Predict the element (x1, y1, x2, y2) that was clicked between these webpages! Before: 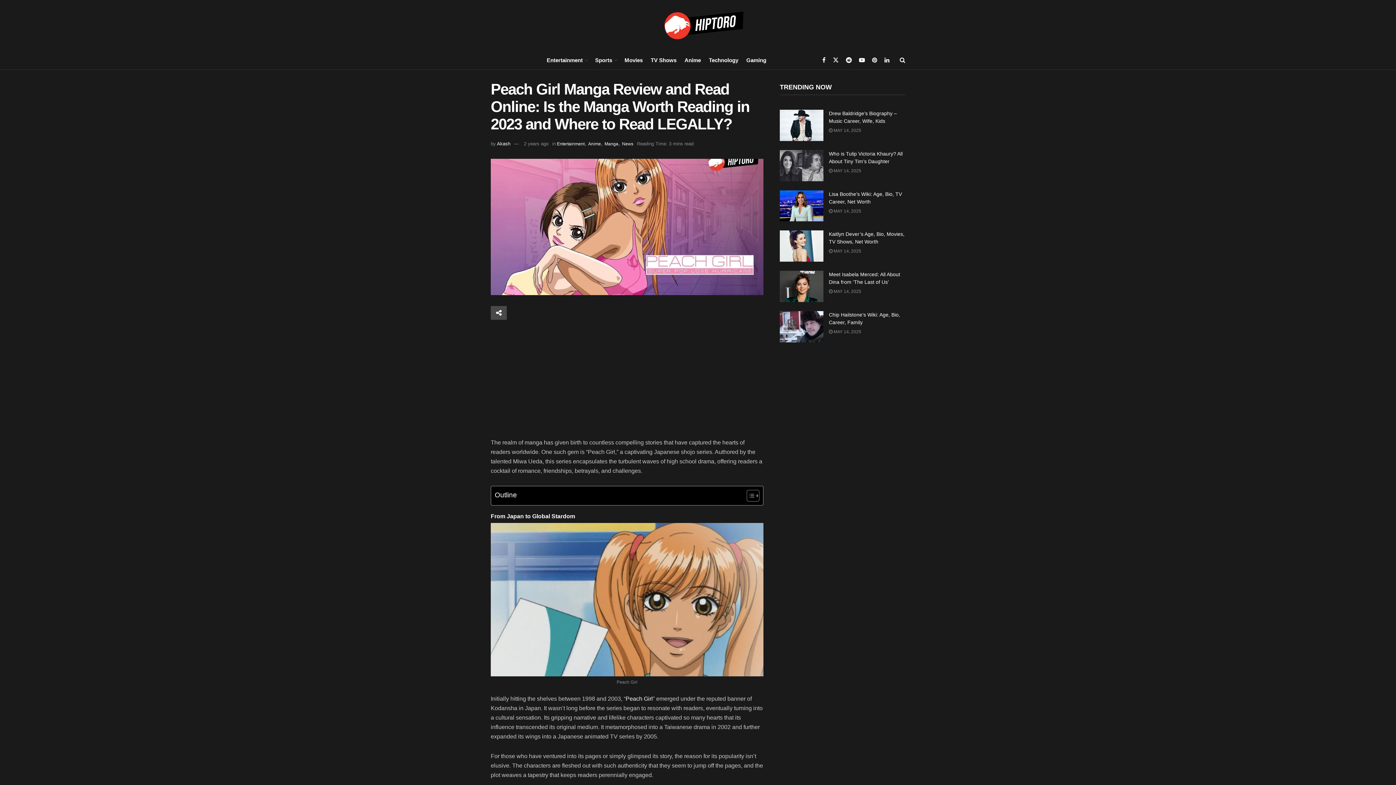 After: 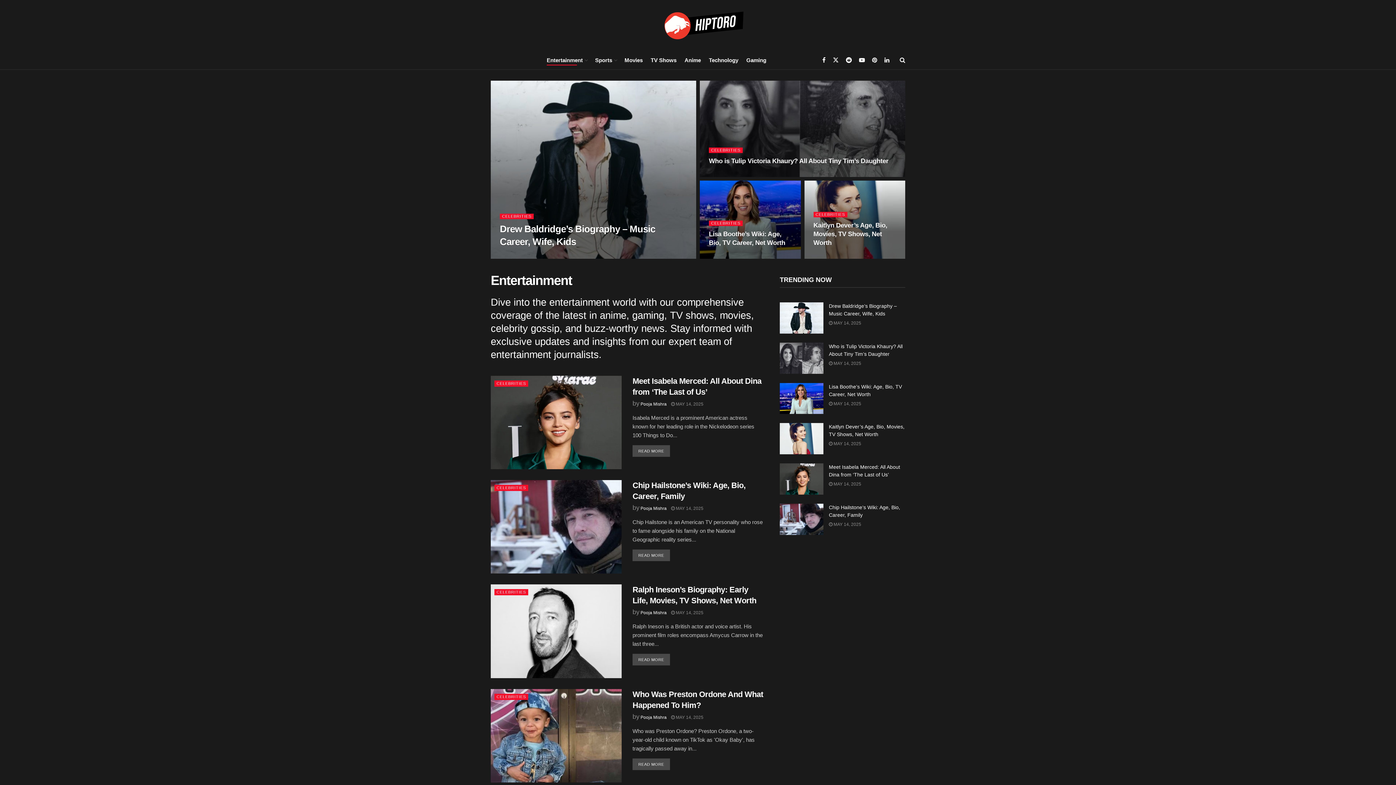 Action: bbox: (546, 54, 587, 65) label: Entertainment